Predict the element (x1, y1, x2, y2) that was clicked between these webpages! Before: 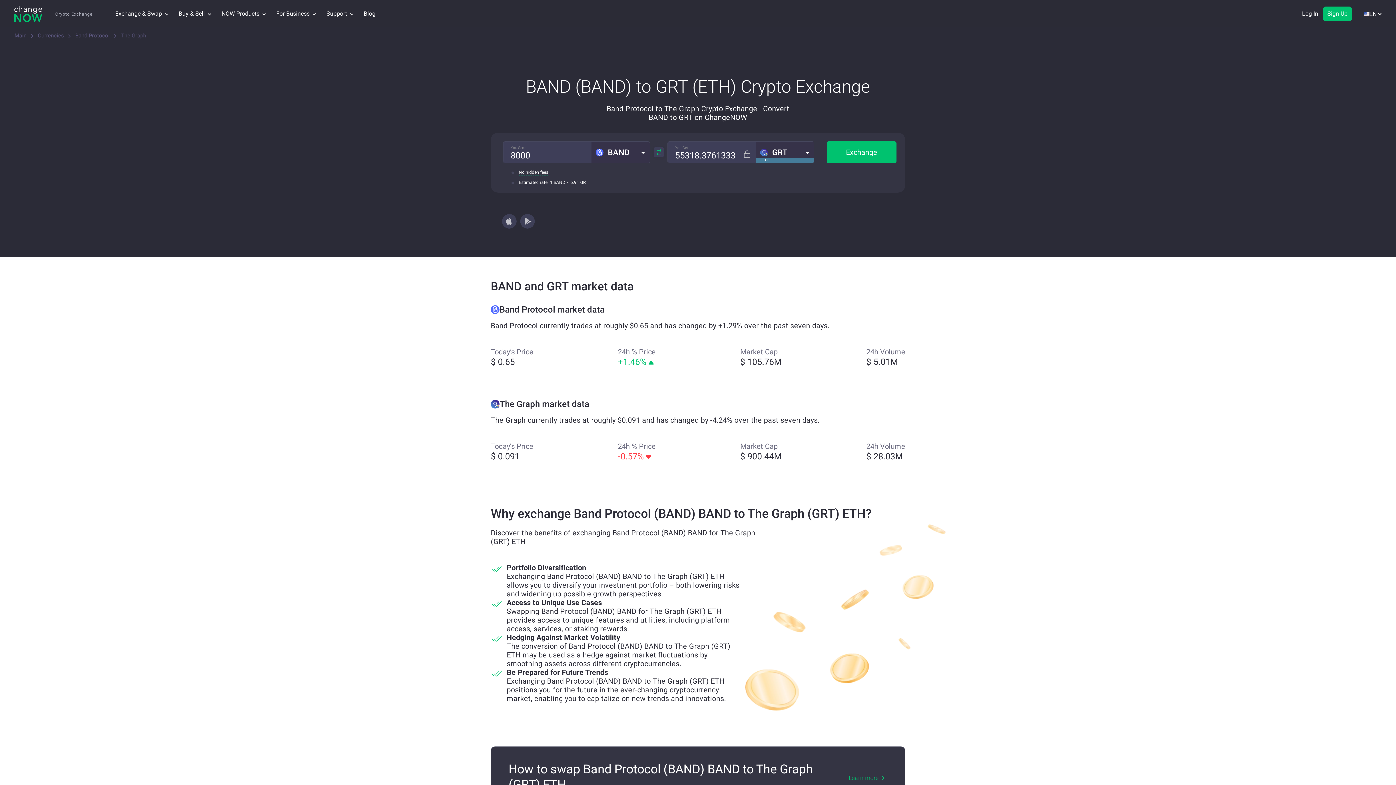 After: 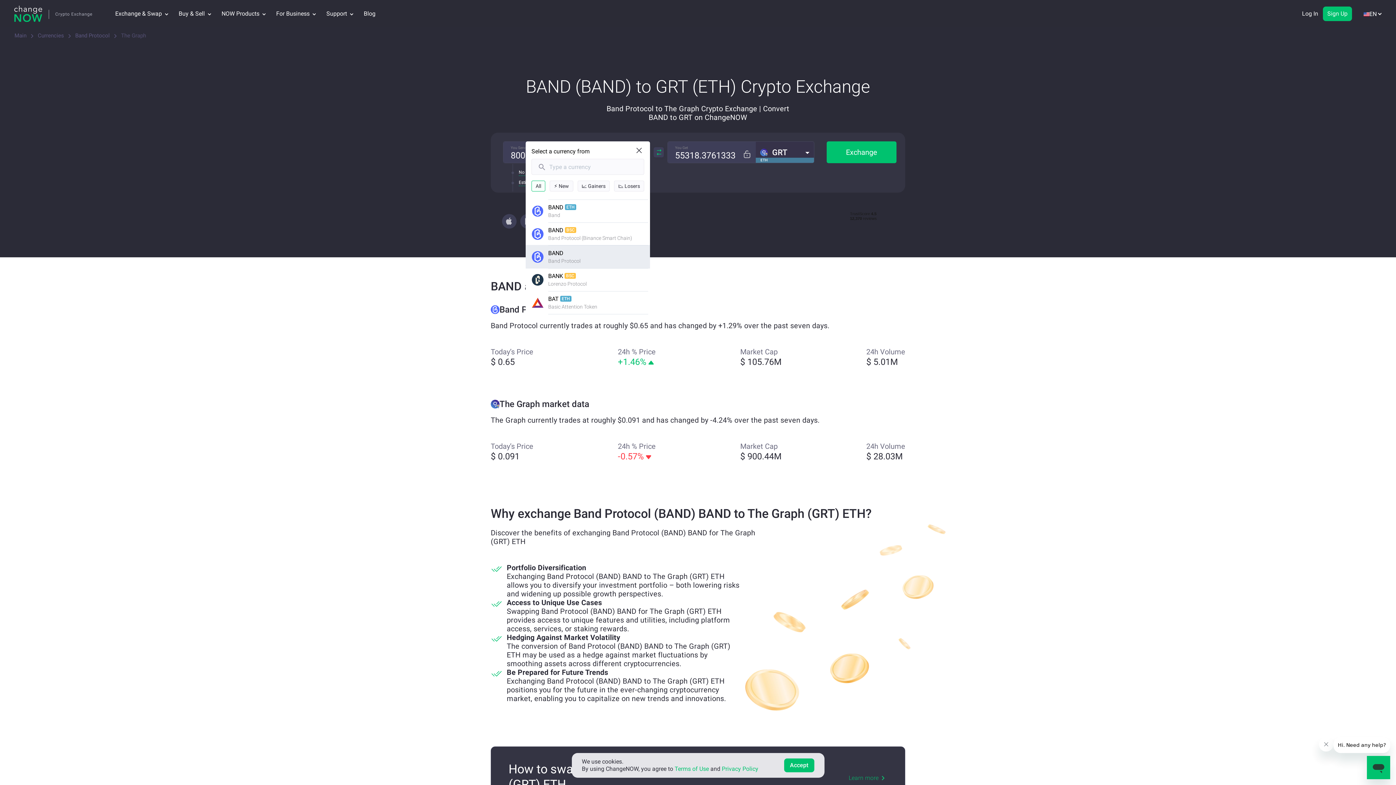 Action: label: BAND bbox: (591, 141, 649, 162)